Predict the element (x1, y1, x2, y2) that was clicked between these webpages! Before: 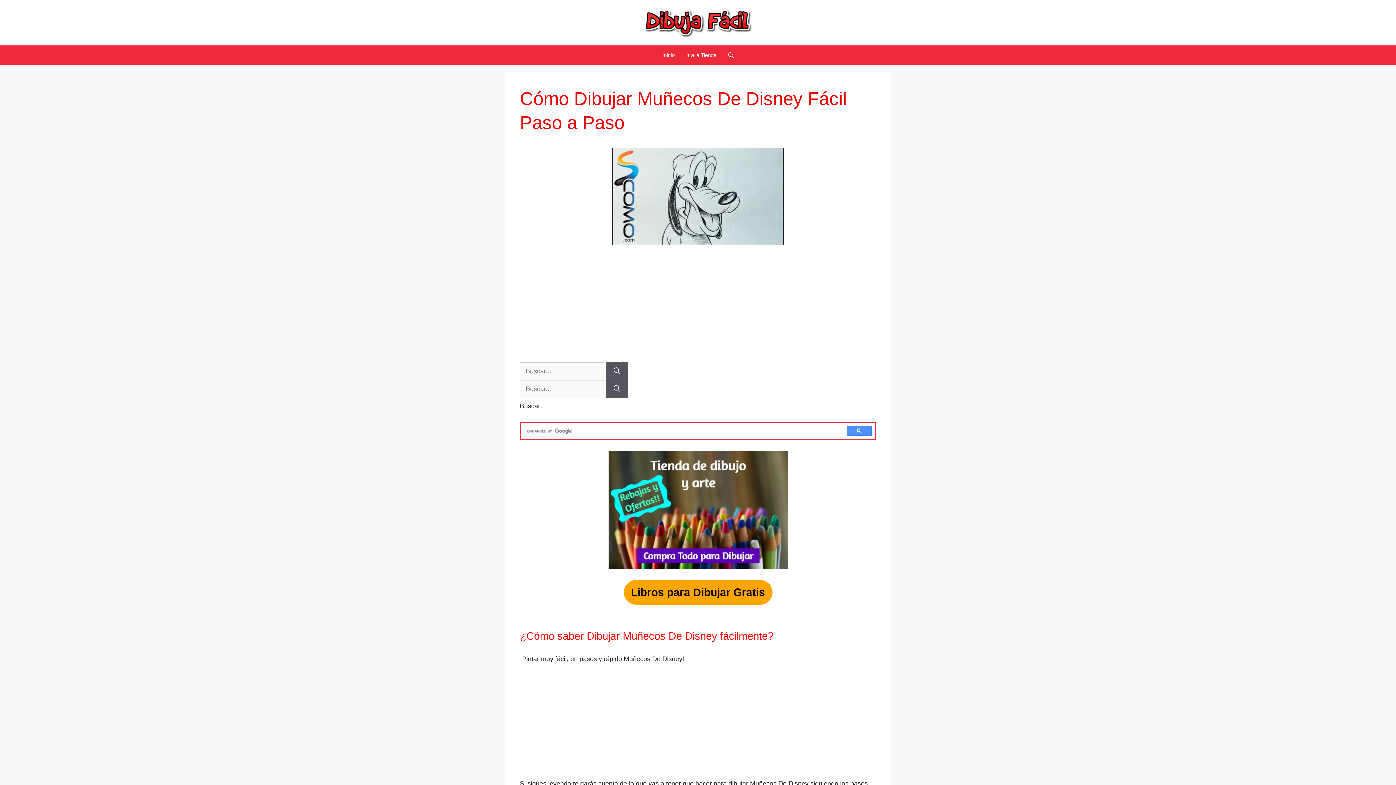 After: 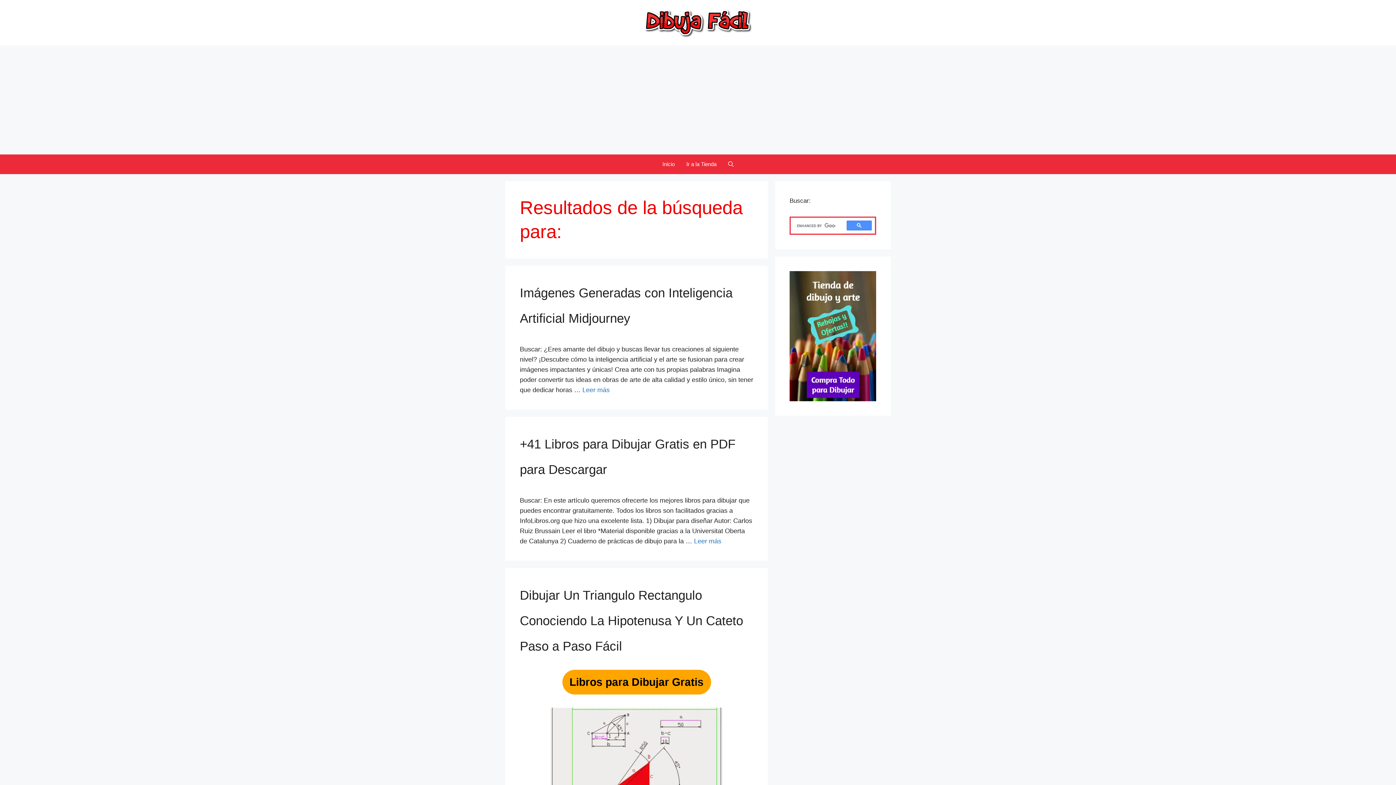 Action: bbox: (606, 362, 628, 380) label: Buscar